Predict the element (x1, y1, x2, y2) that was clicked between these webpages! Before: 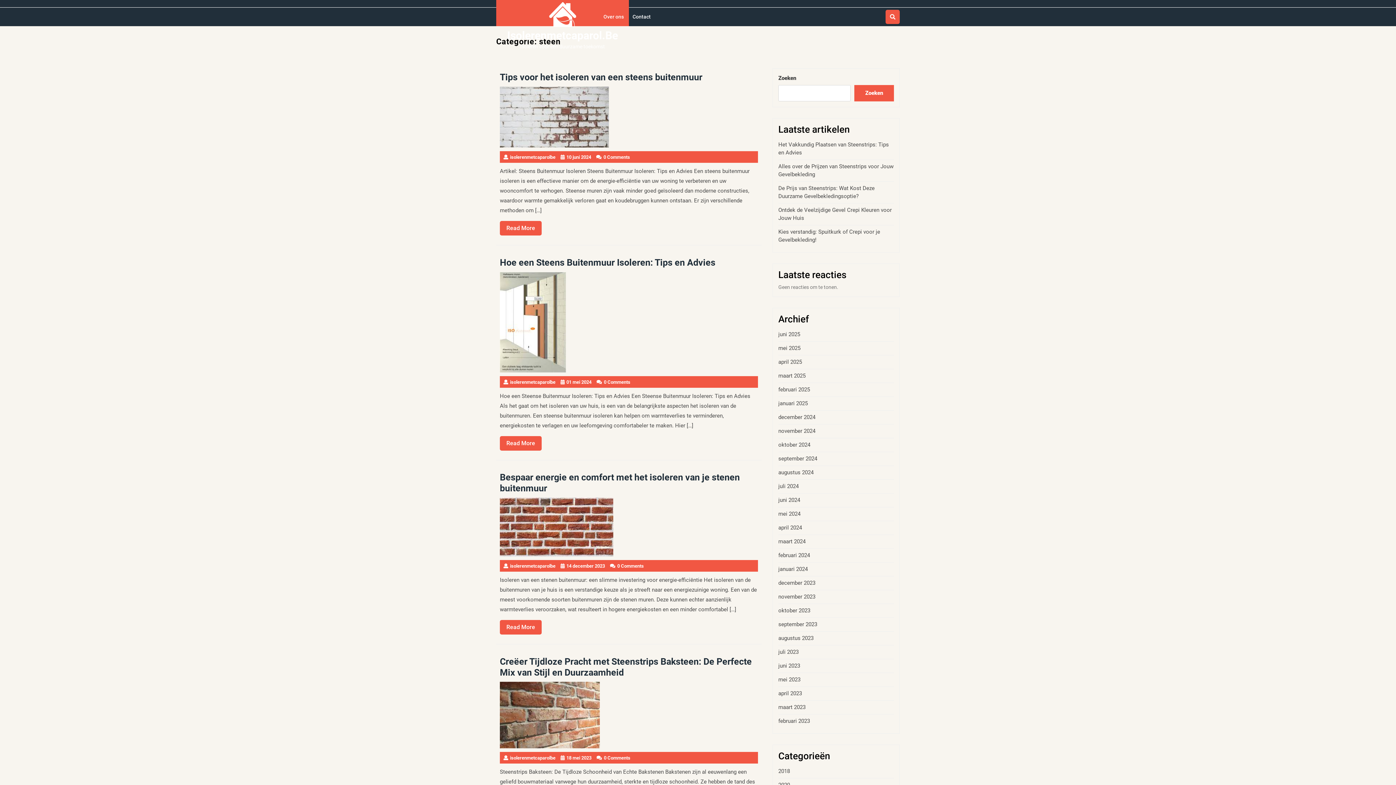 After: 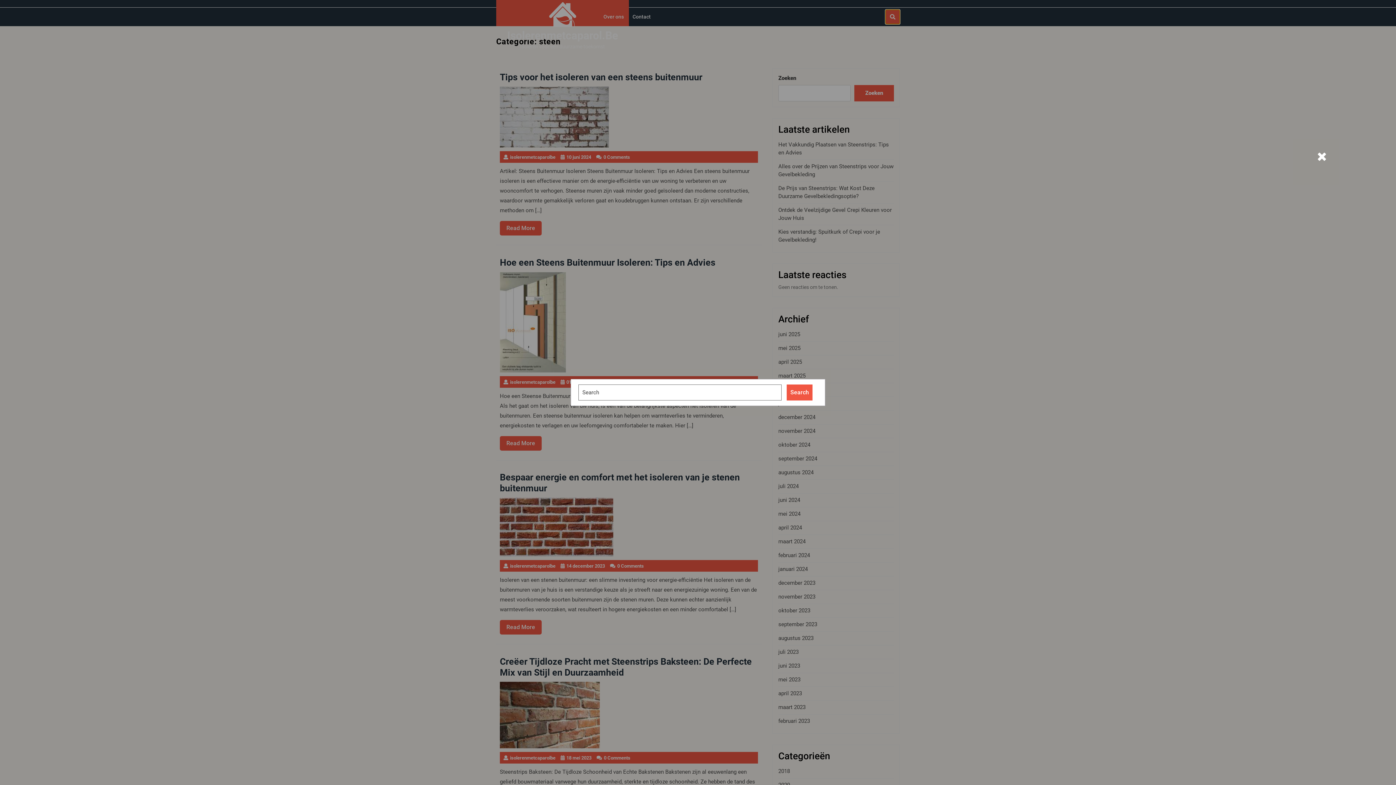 Action: bbox: (885, 9, 900, 24)